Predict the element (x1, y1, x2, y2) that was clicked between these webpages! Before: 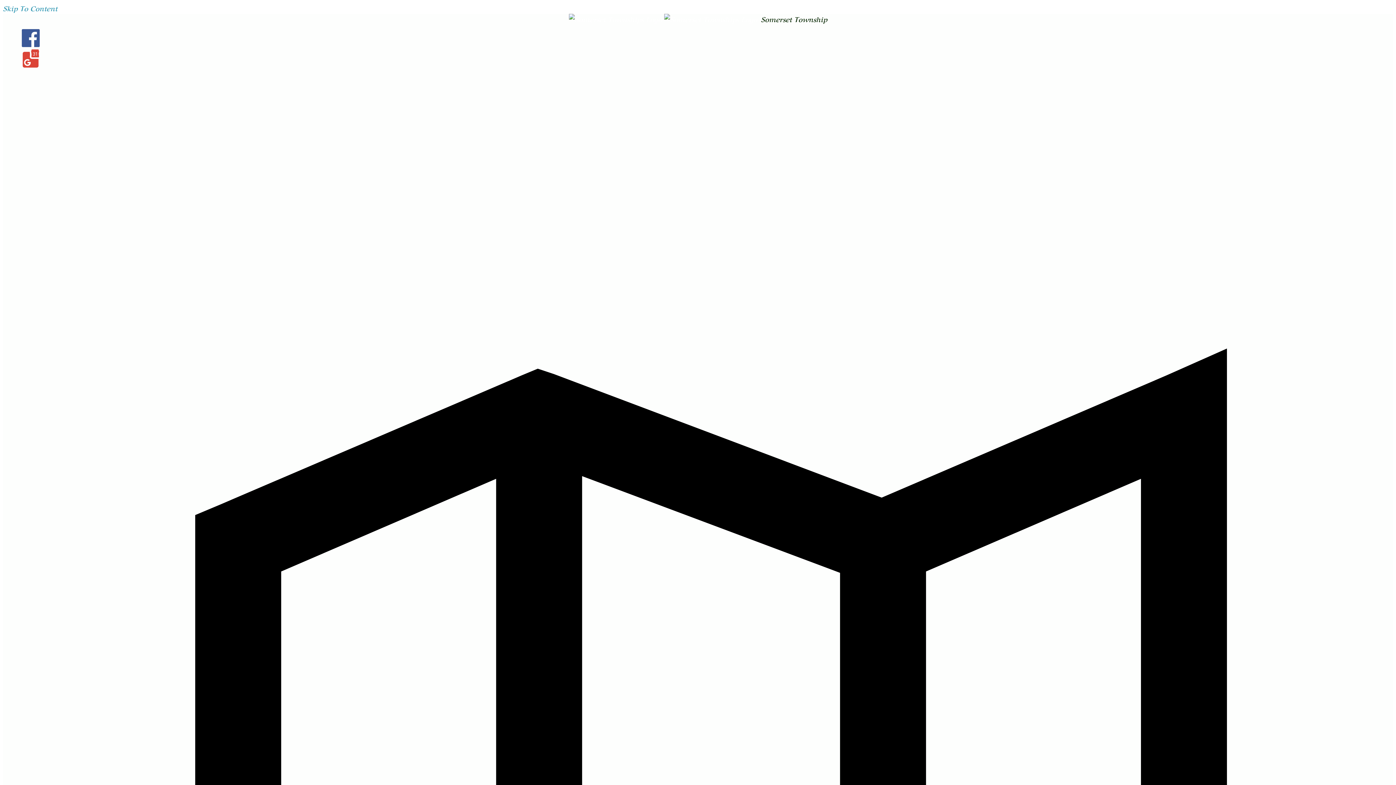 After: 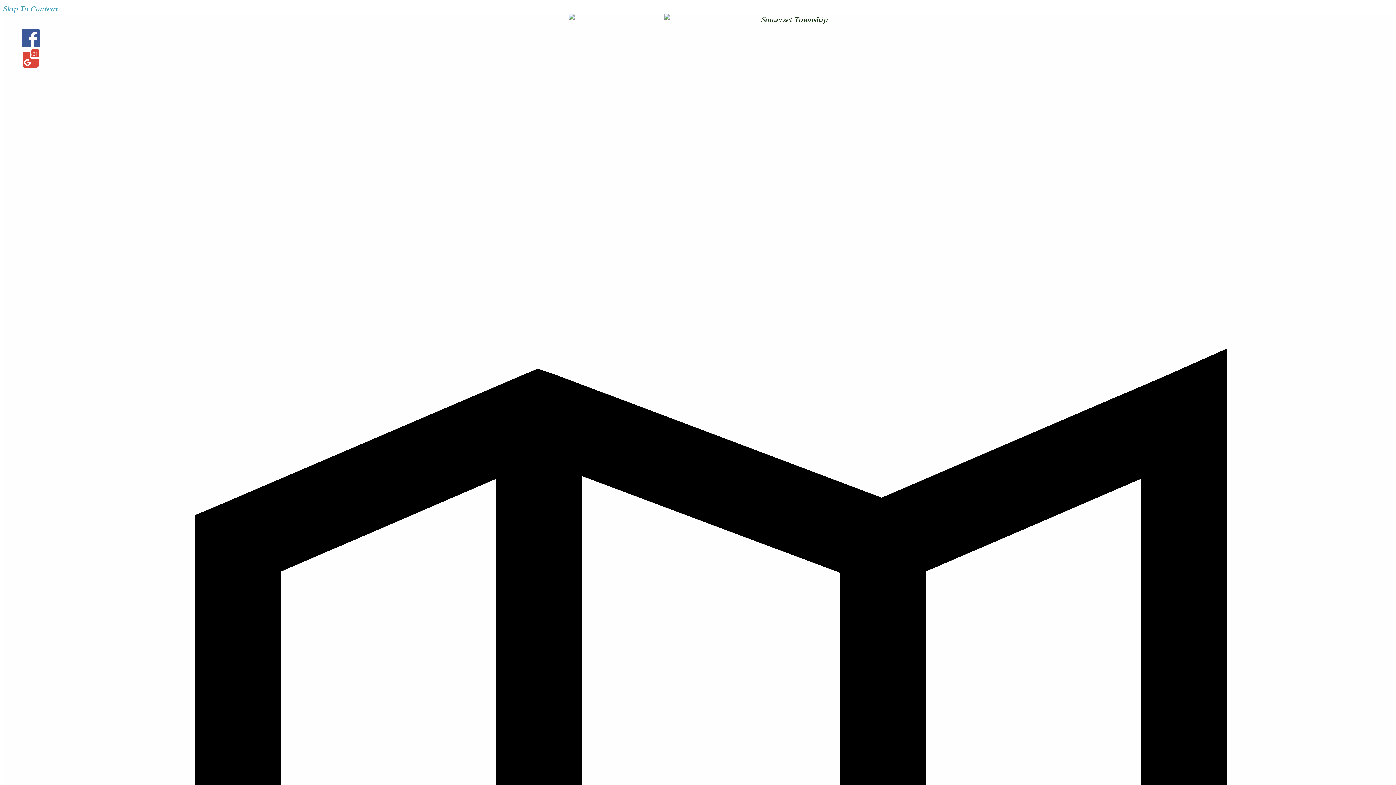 Action: label:  Somerset Township bbox: (569, 13, 827, 24)